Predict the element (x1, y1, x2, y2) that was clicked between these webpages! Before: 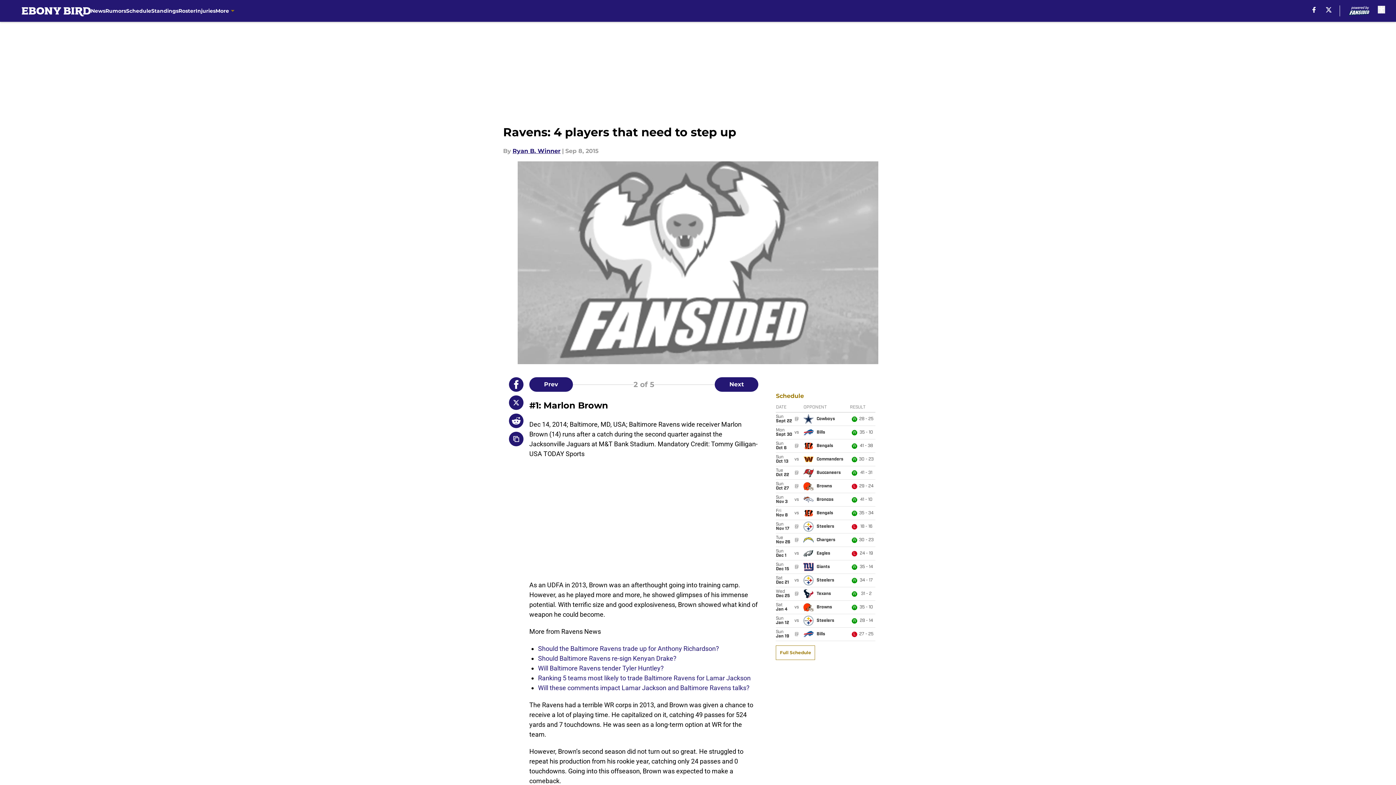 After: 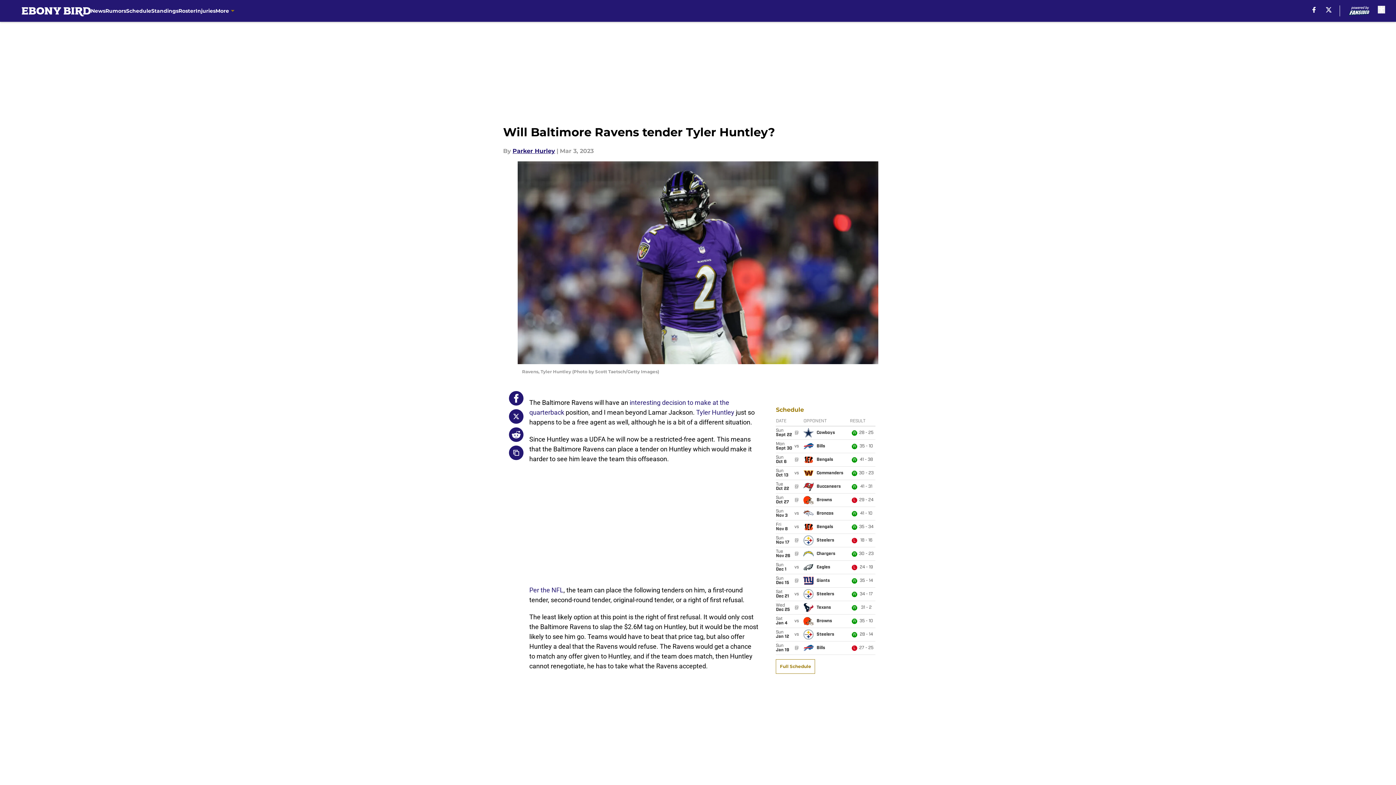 Action: label: Will Baltimore Ravens tender Tyler Huntley? bbox: (538, 664, 664, 672)